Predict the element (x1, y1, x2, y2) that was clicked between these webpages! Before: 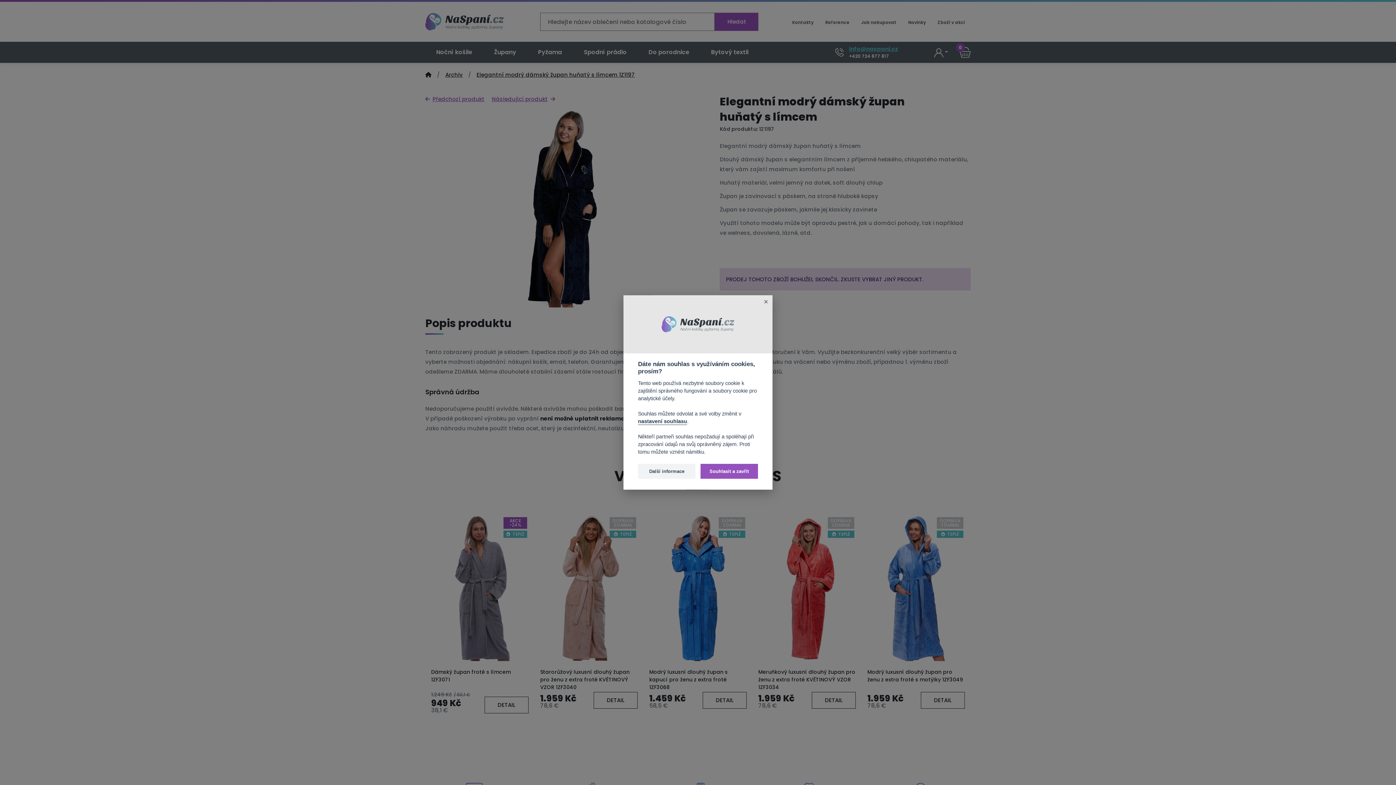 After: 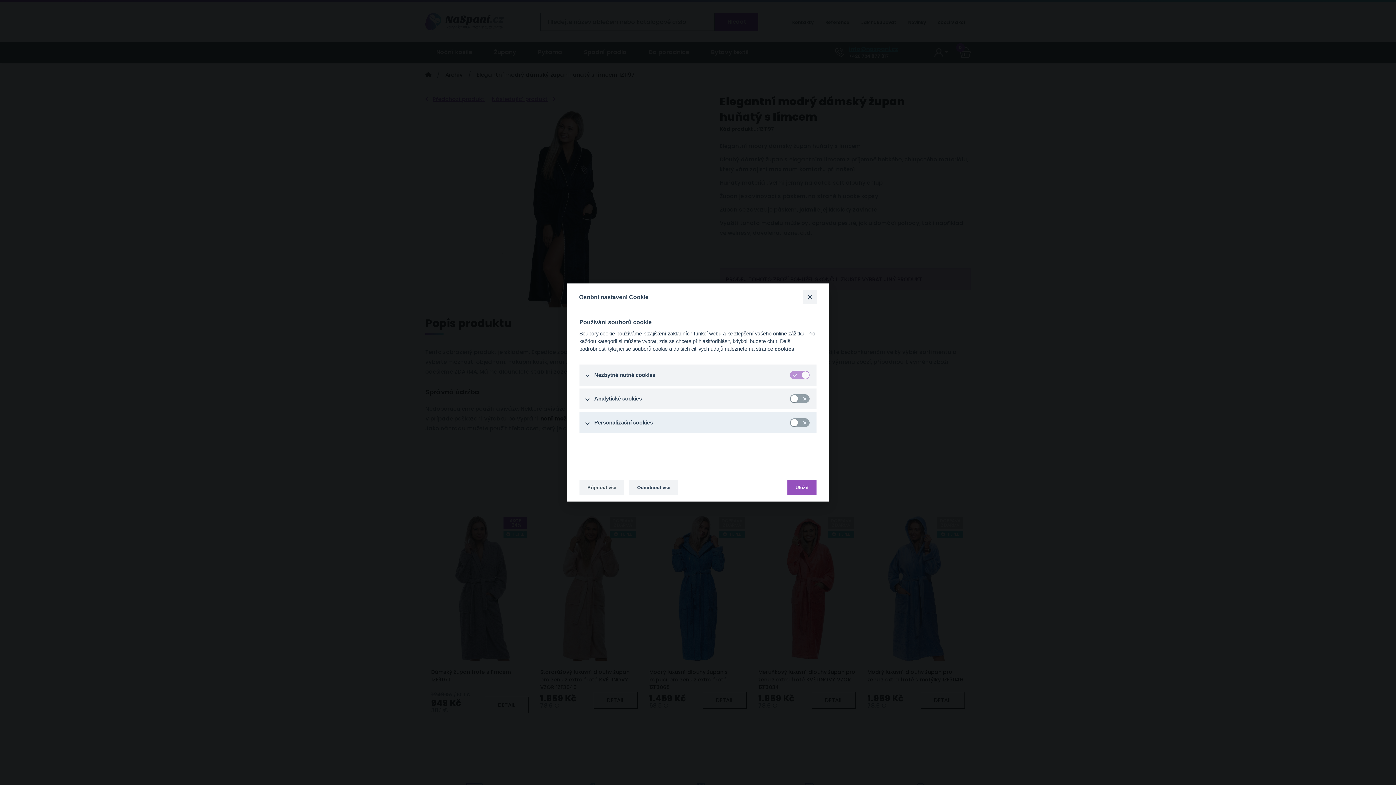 Action: label: nastavení souhlasu bbox: (638, 418, 687, 425)